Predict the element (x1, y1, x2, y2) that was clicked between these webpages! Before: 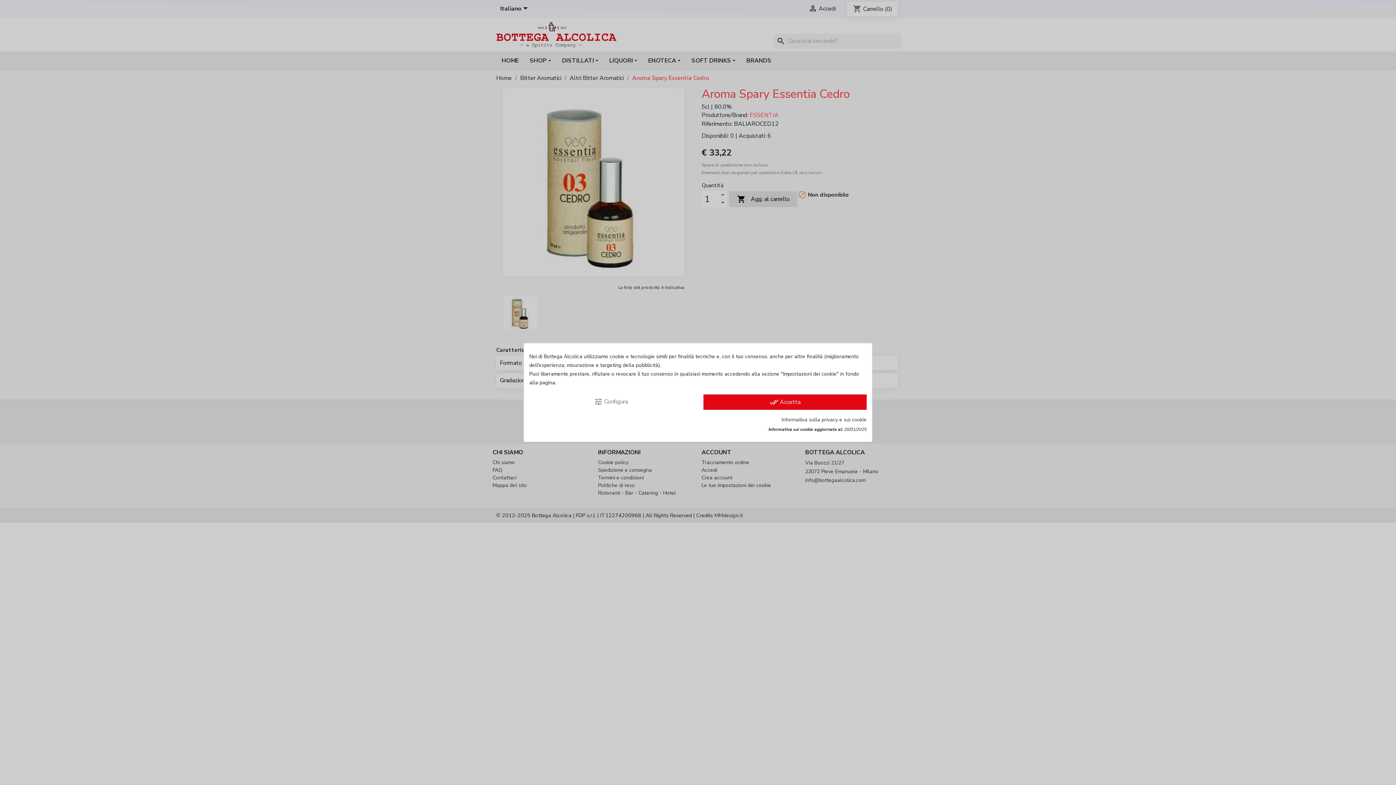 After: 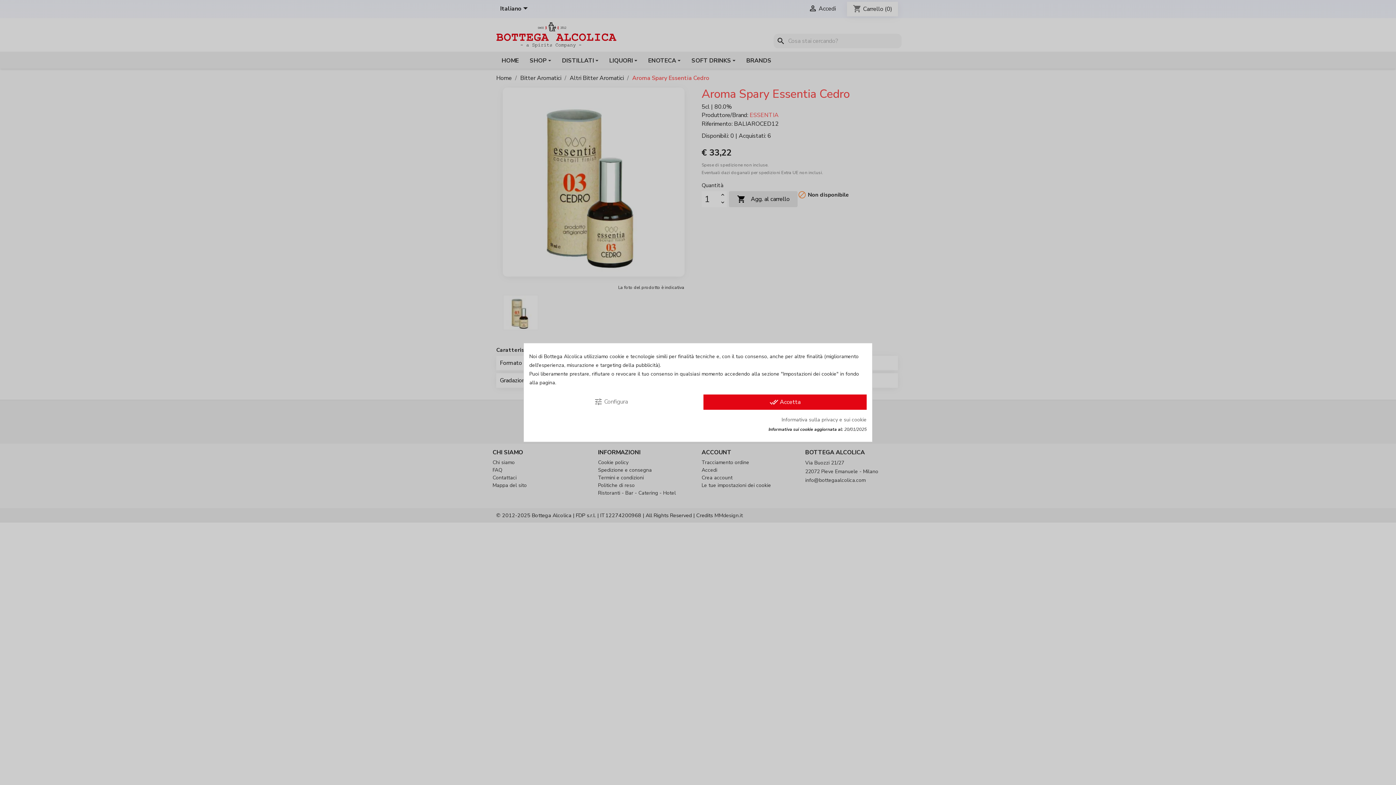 Action: bbox: (781, 416, 866, 423) label: Informativa sulla privacy e sui cookie